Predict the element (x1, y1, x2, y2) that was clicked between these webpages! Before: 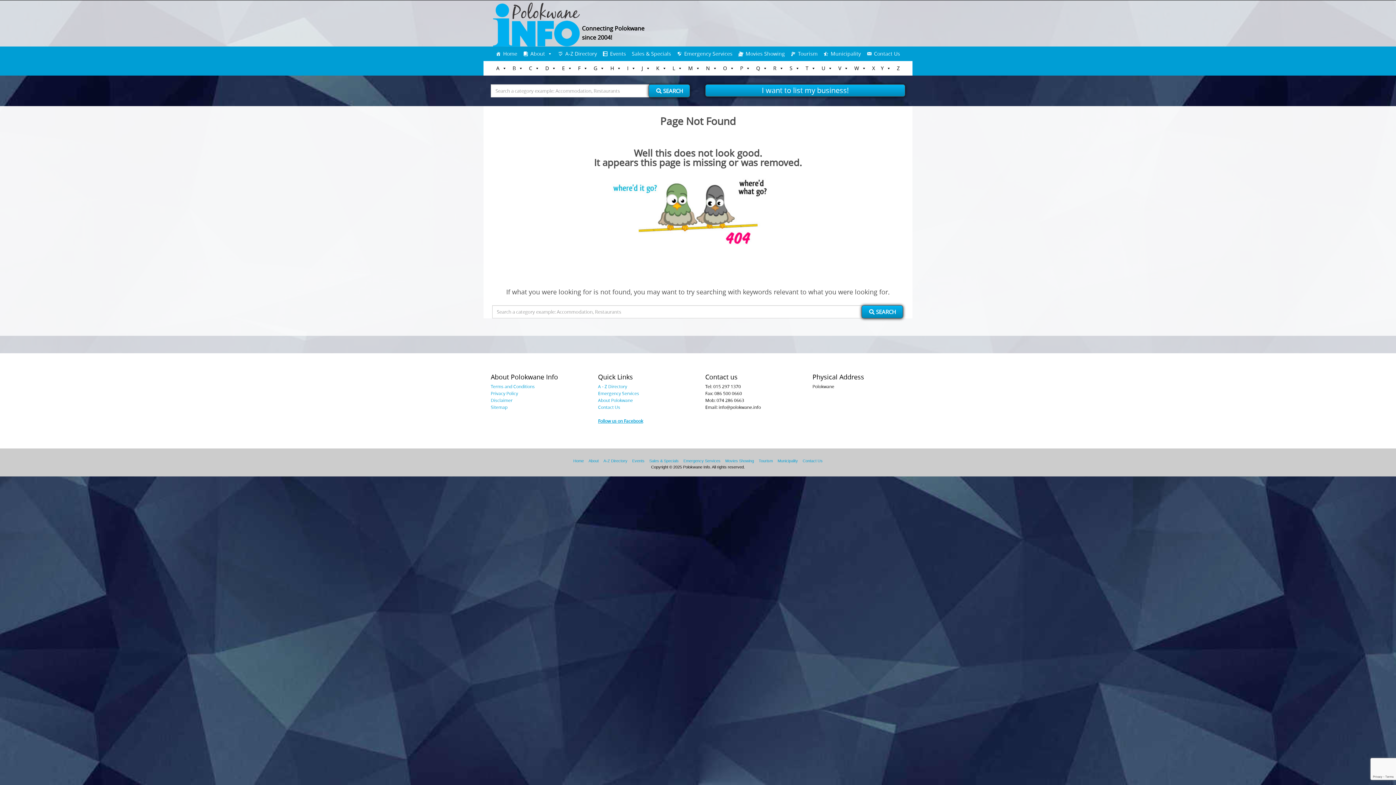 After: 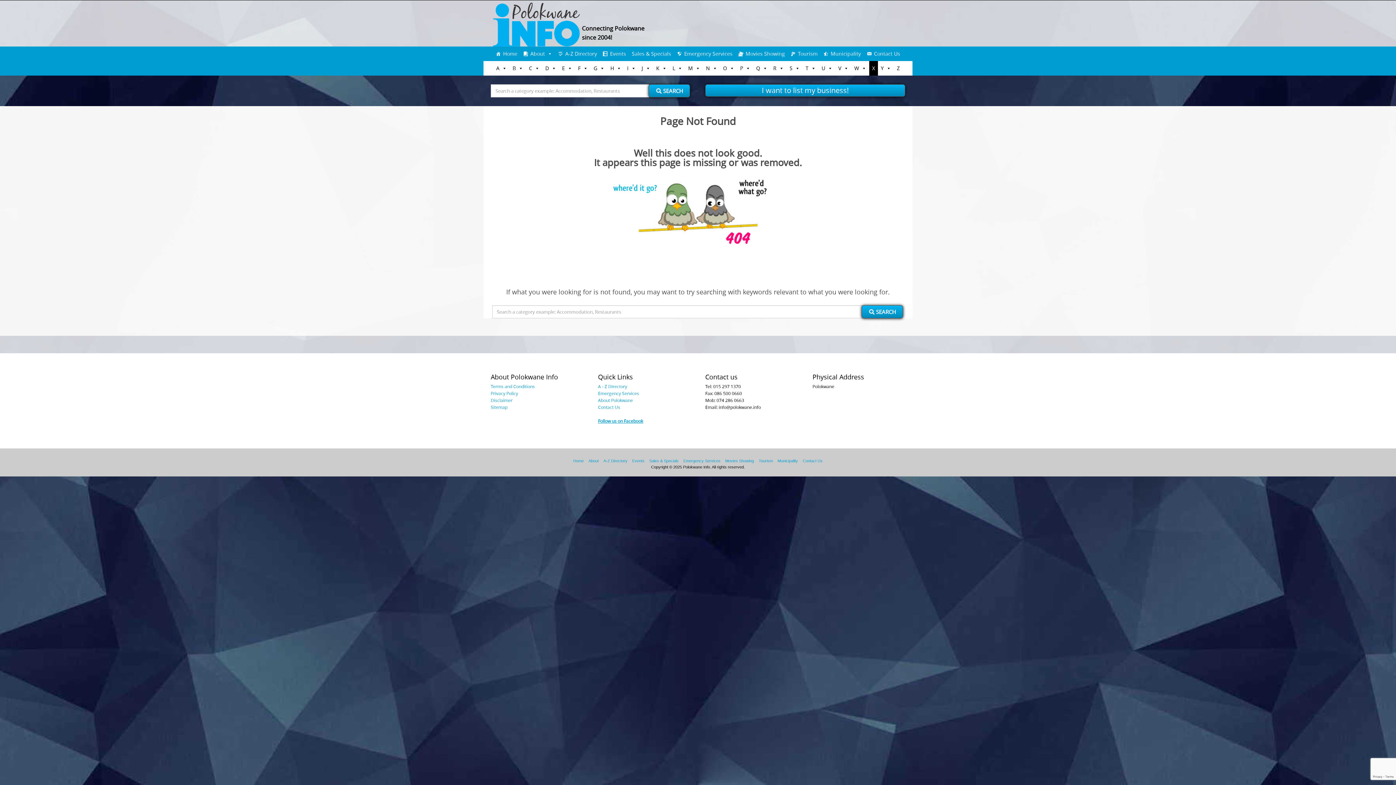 Action: label: X bbox: (869, 60, 878, 75)